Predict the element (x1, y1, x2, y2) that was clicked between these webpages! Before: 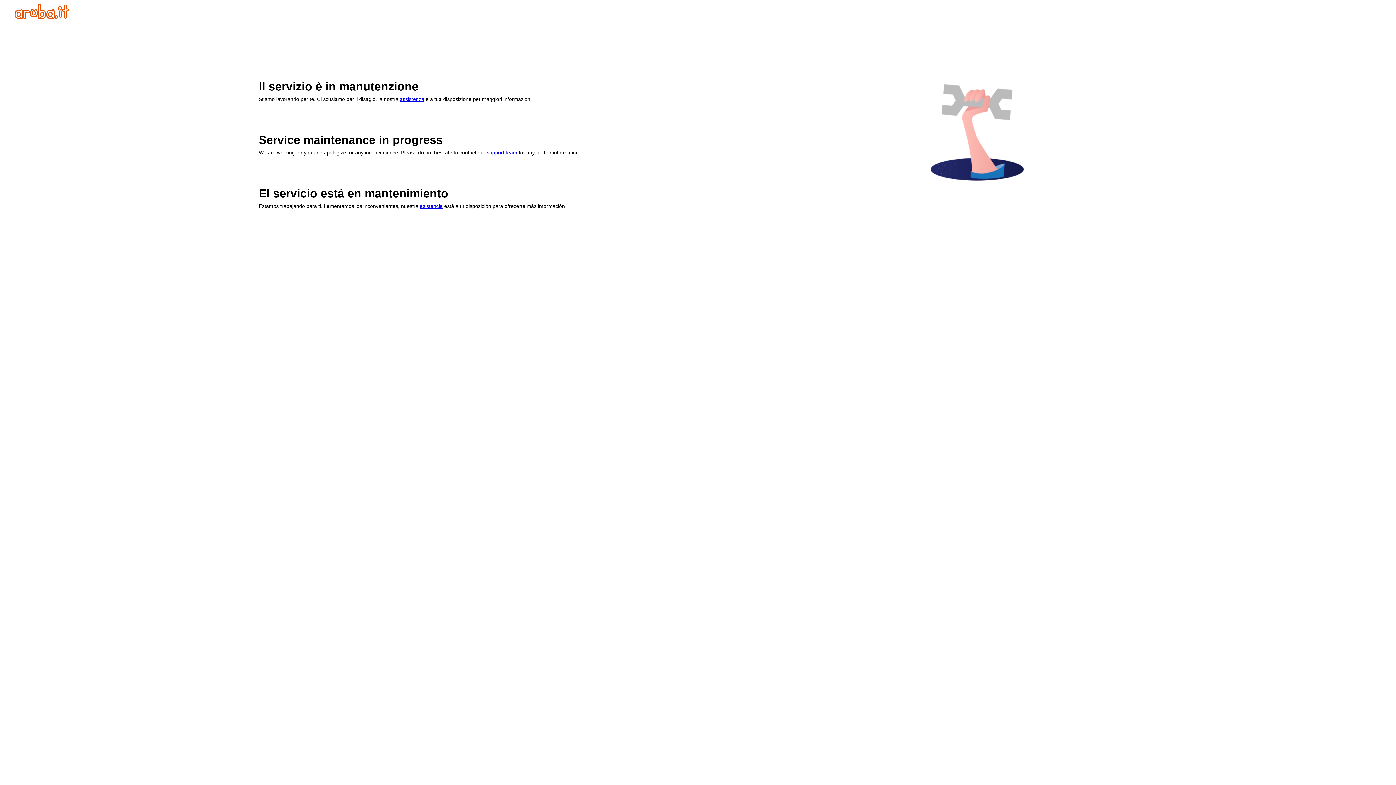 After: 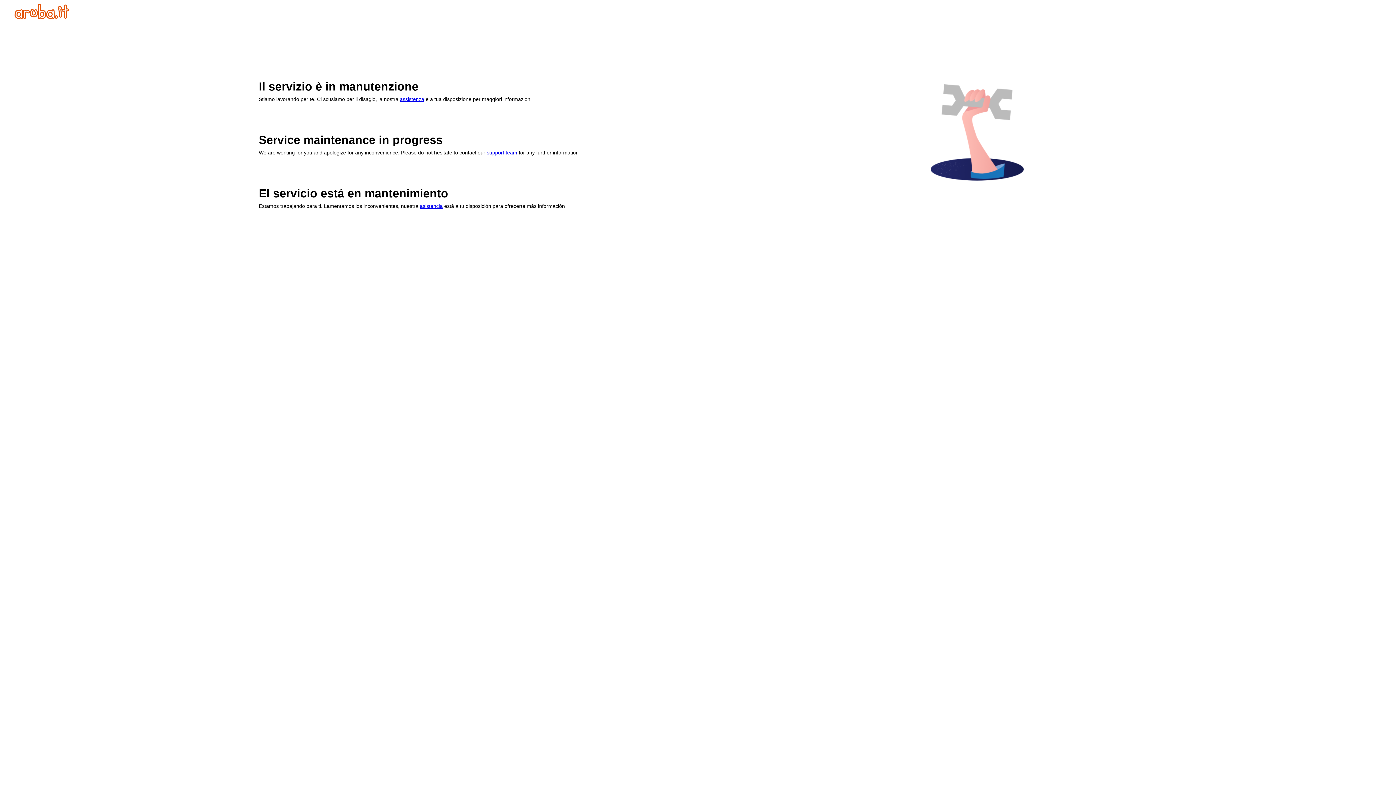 Action: bbox: (14, 13, 69, 20)